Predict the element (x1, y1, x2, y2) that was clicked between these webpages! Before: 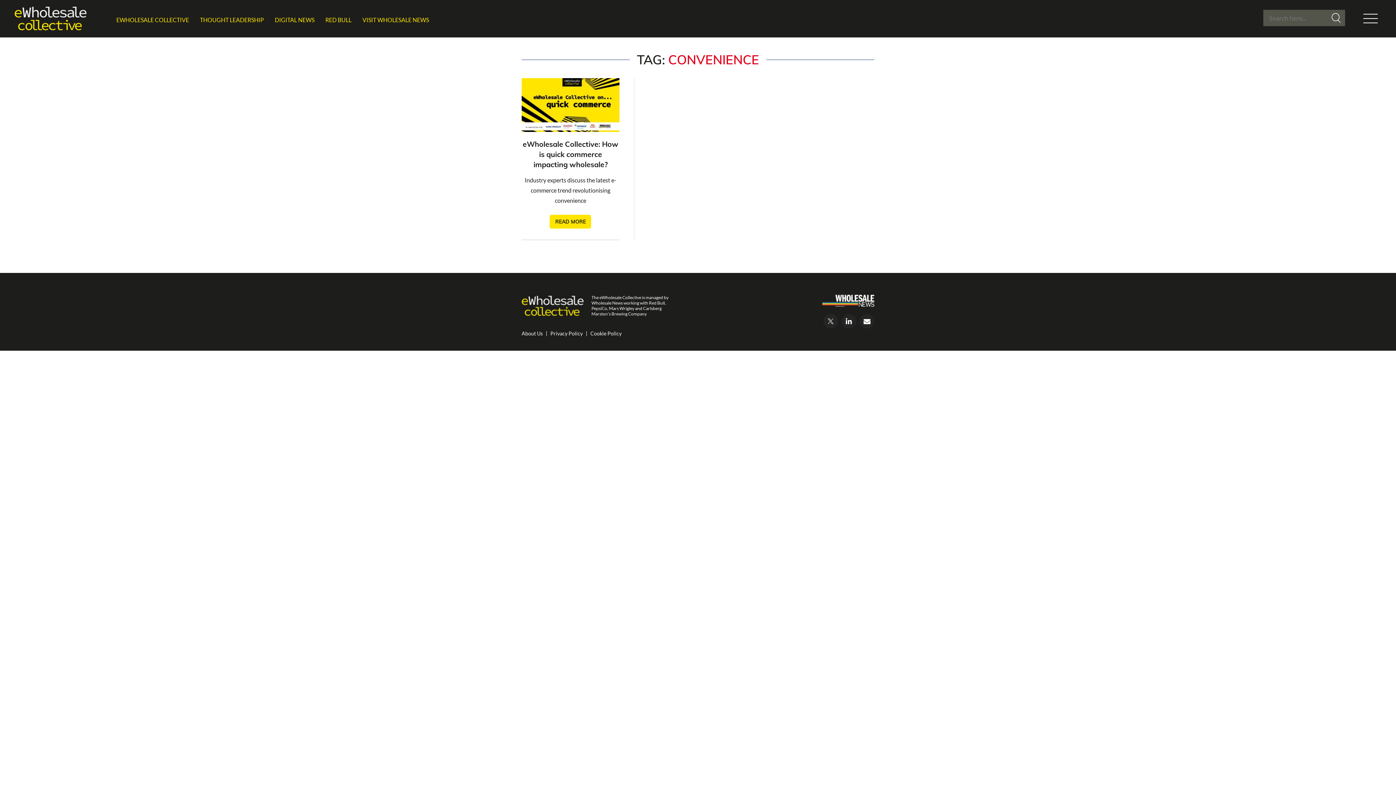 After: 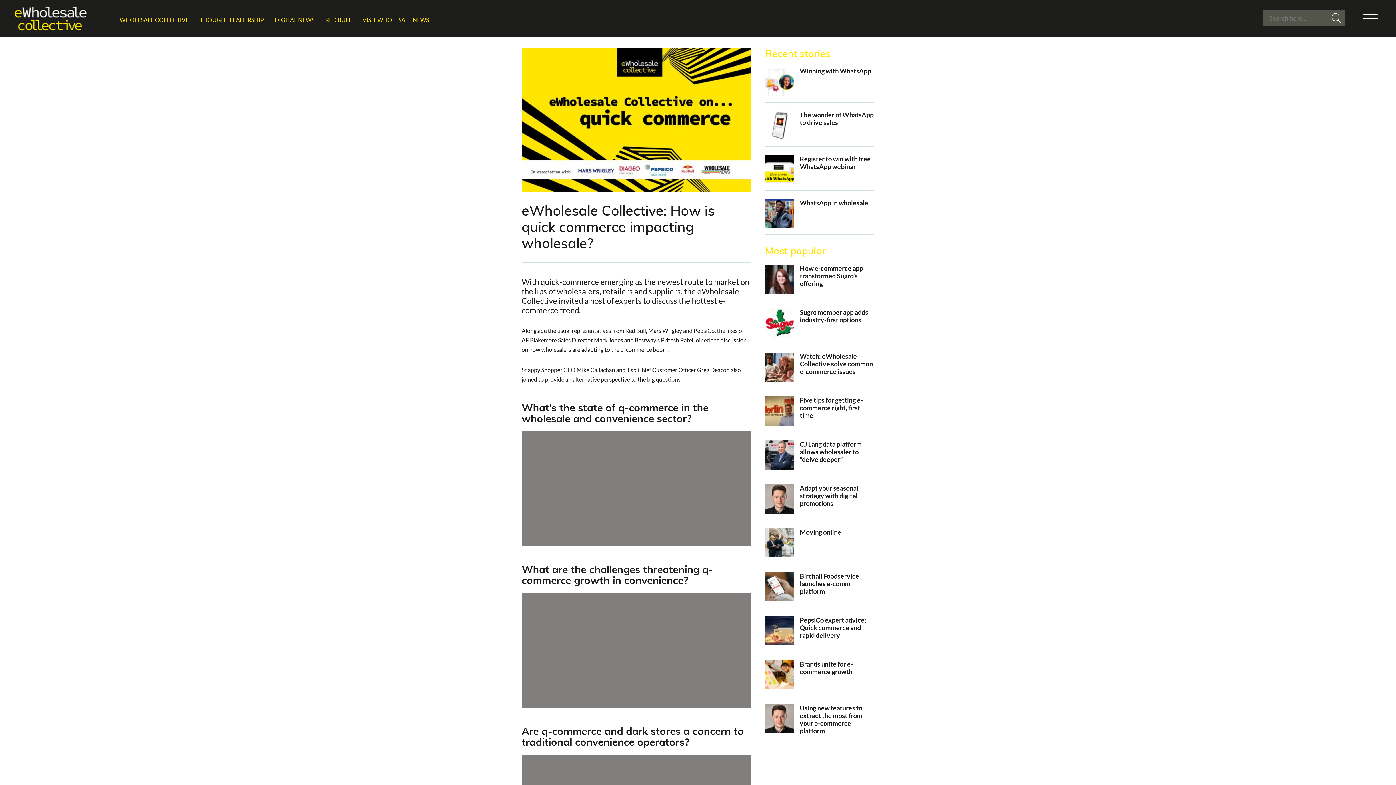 Action: bbox: (521, 78, 619, 131)